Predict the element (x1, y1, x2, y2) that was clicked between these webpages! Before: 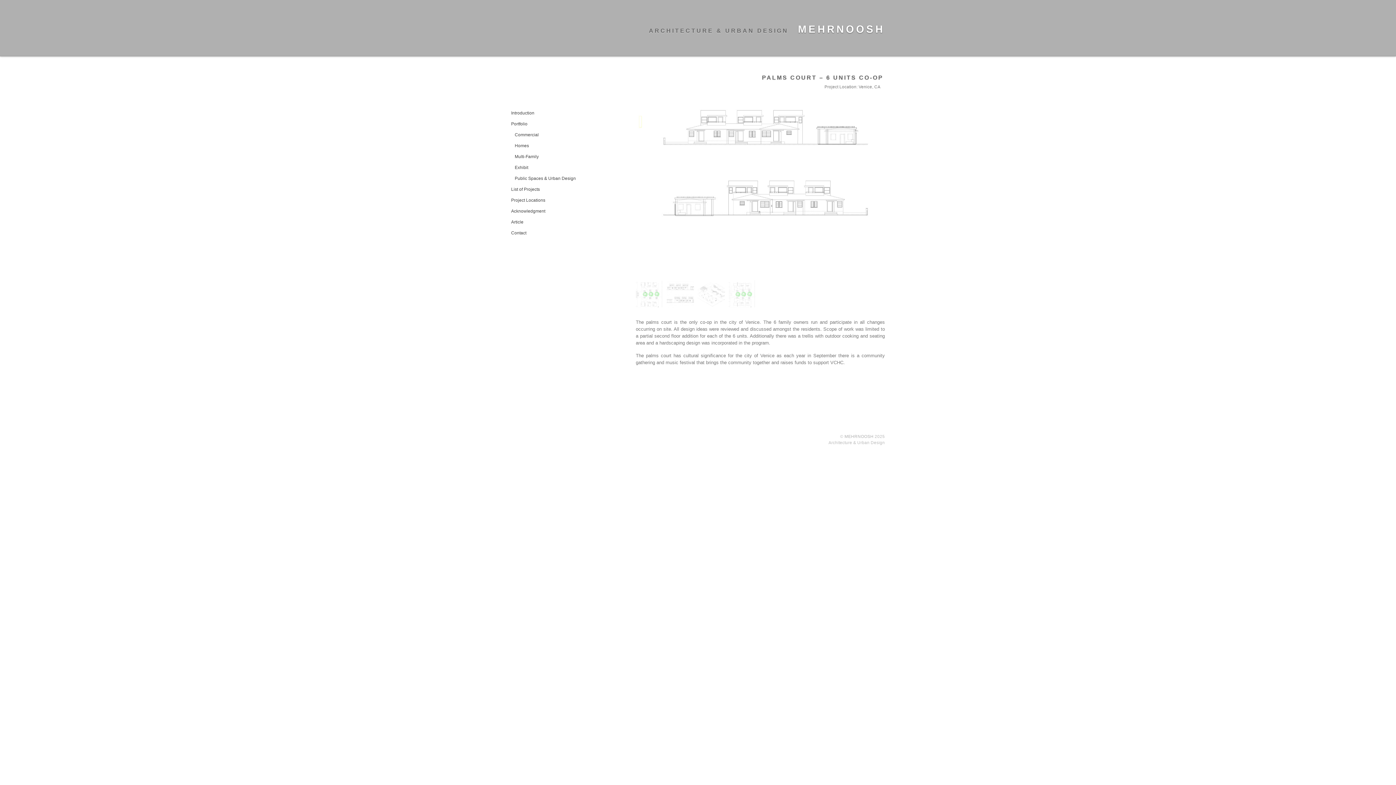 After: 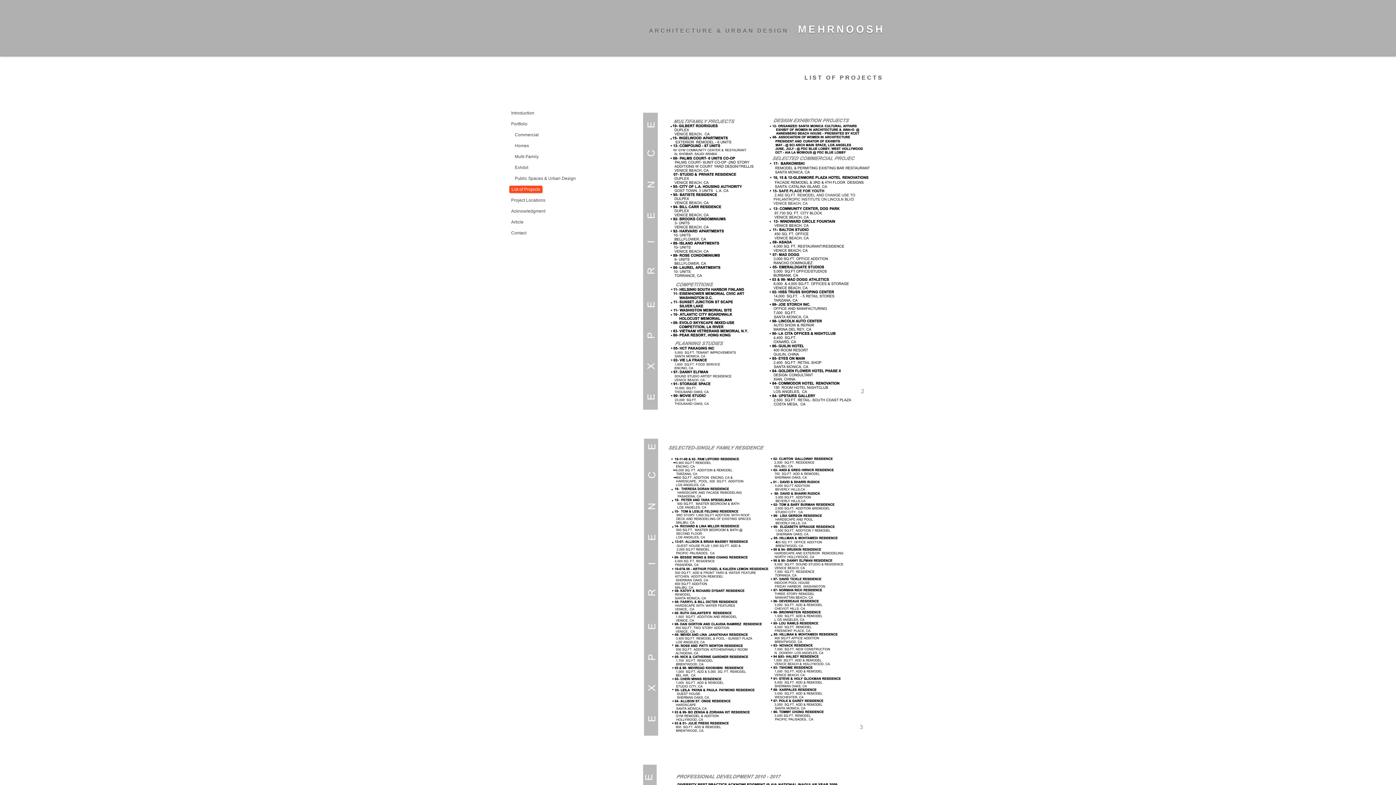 Action: bbox: (511, 187, 540, 192) label: List of Projects